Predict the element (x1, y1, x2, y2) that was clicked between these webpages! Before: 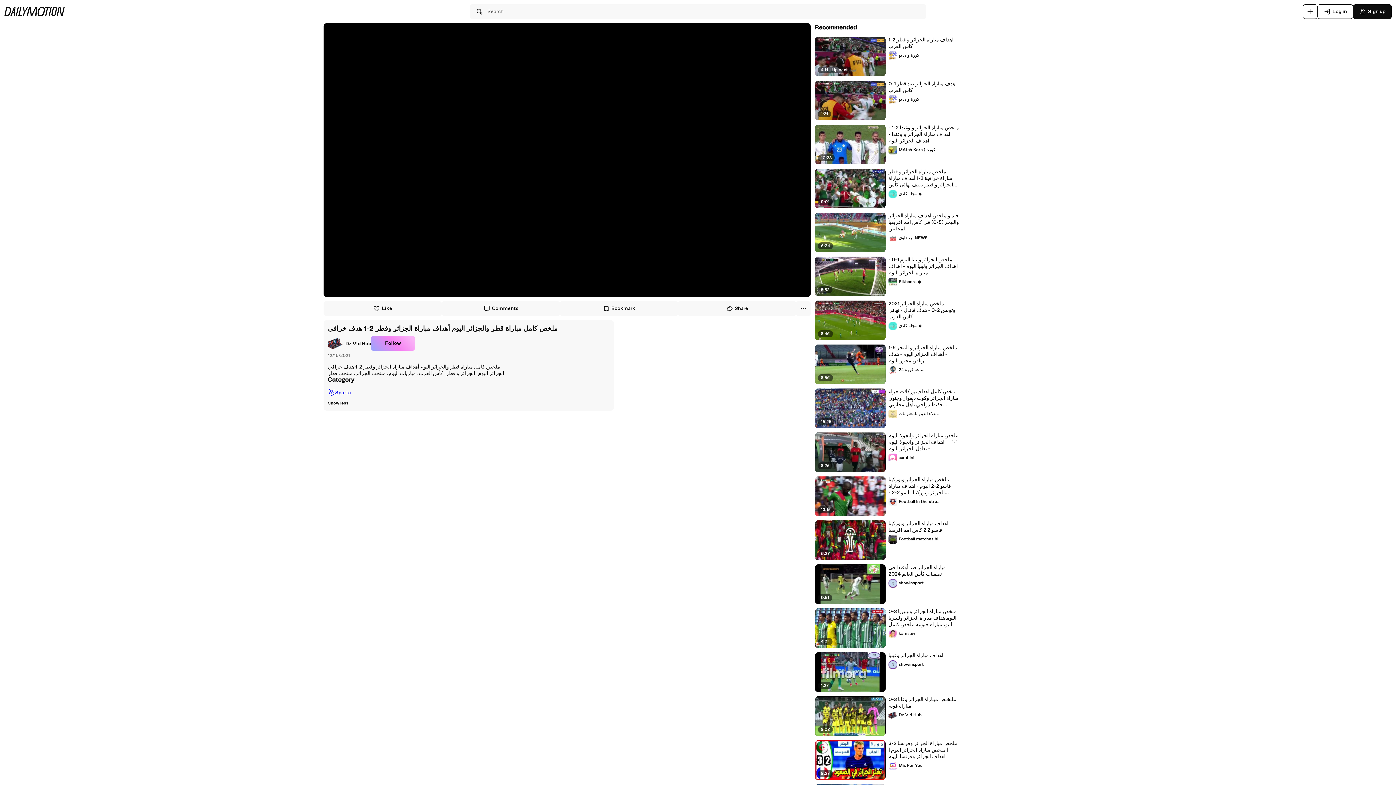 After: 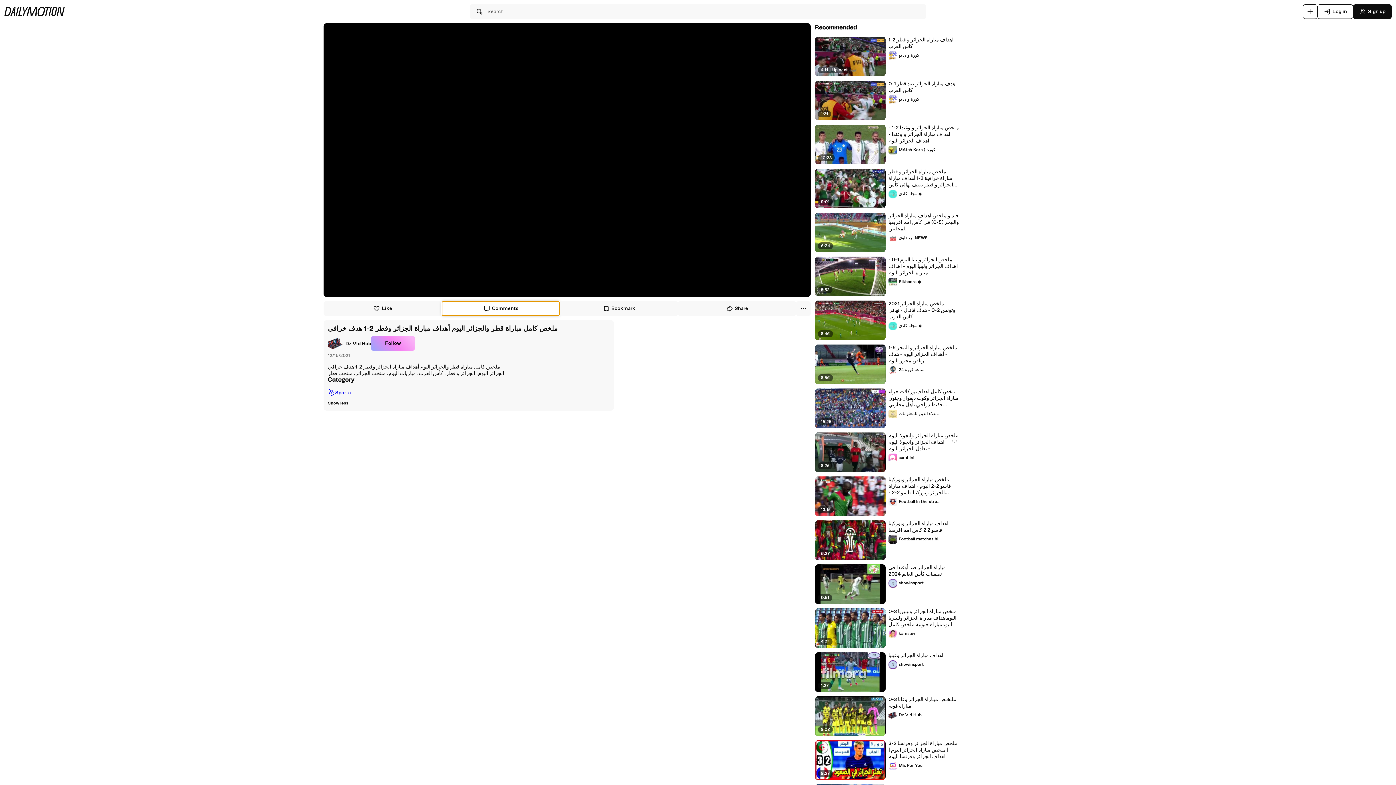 Action: bbox: (441, 301, 560, 316) label: Comments